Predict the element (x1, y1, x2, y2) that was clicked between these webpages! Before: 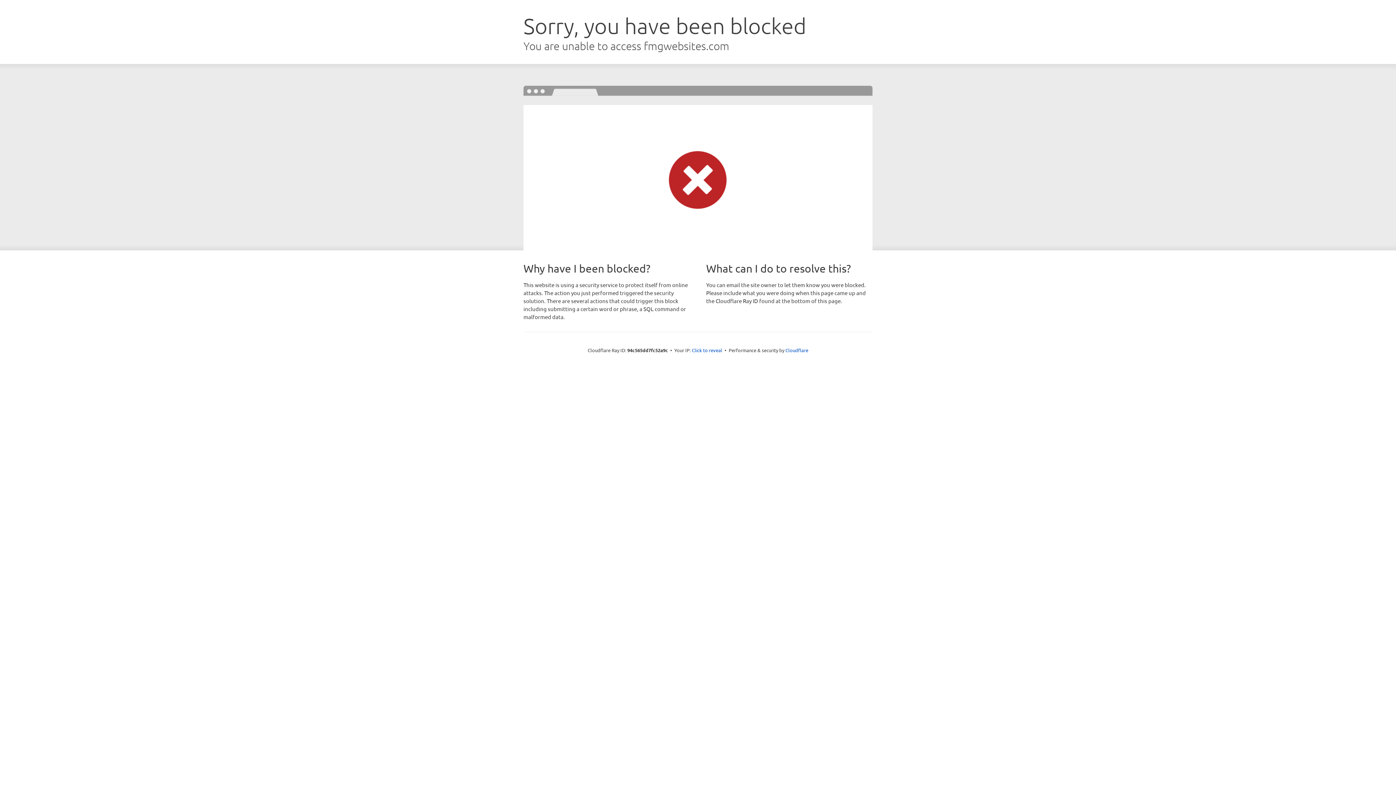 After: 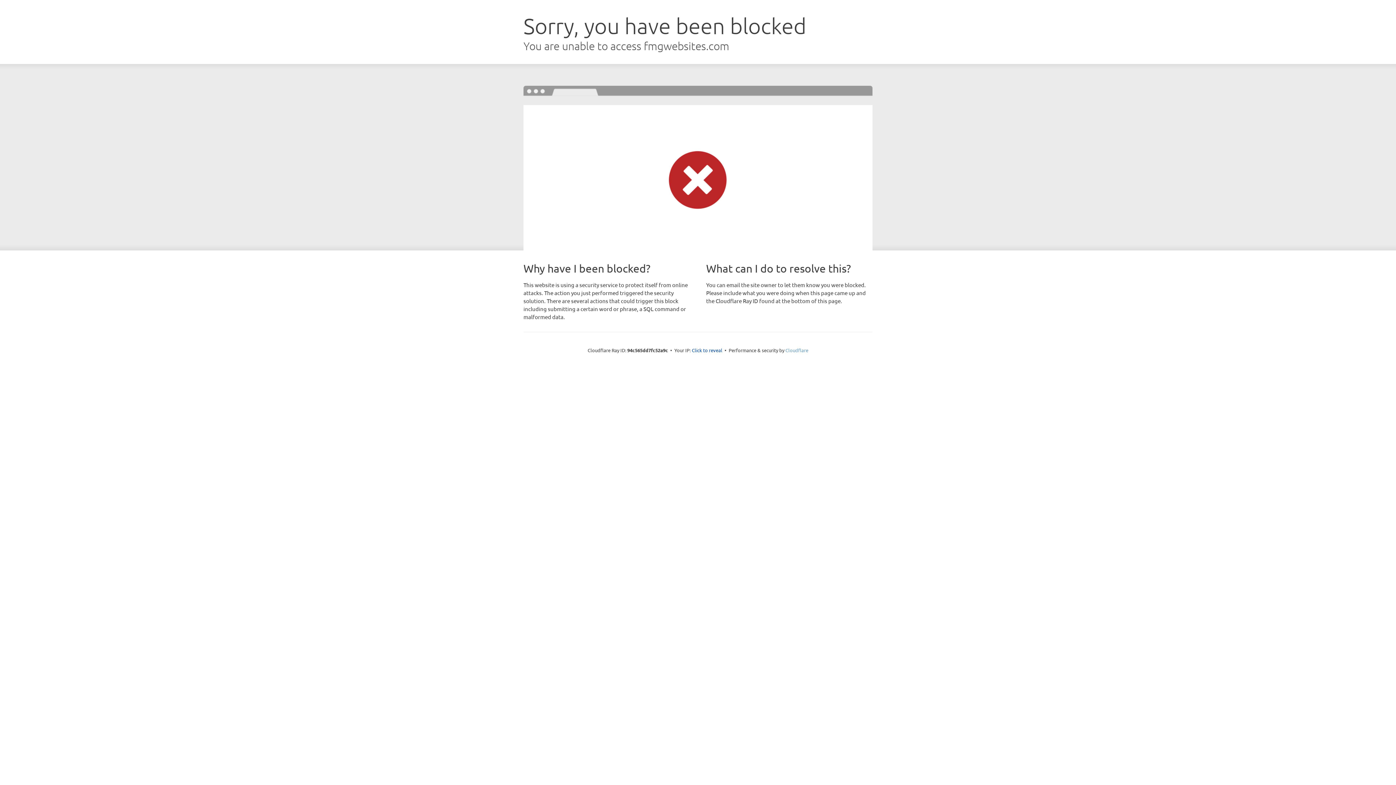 Action: bbox: (785, 347, 808, 353) label: Cloudflare